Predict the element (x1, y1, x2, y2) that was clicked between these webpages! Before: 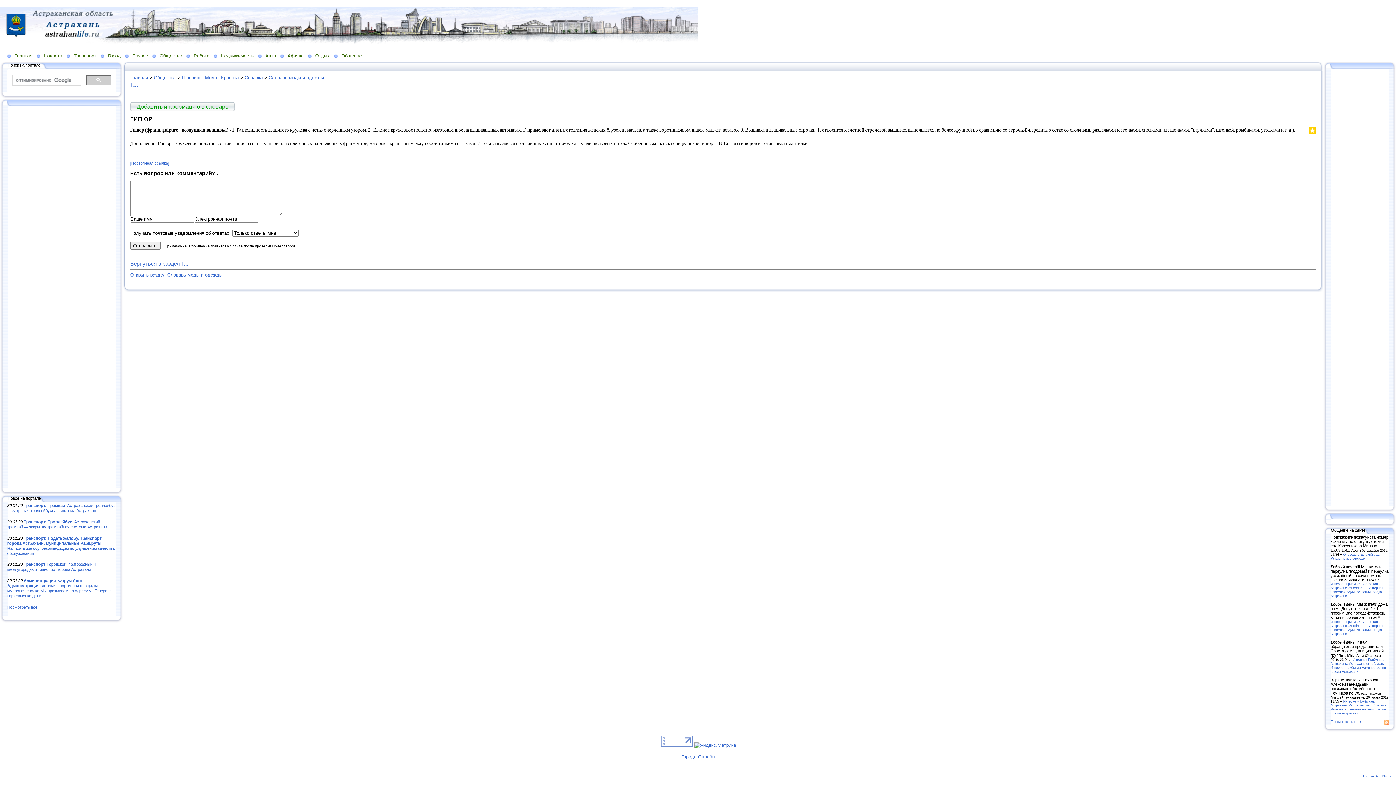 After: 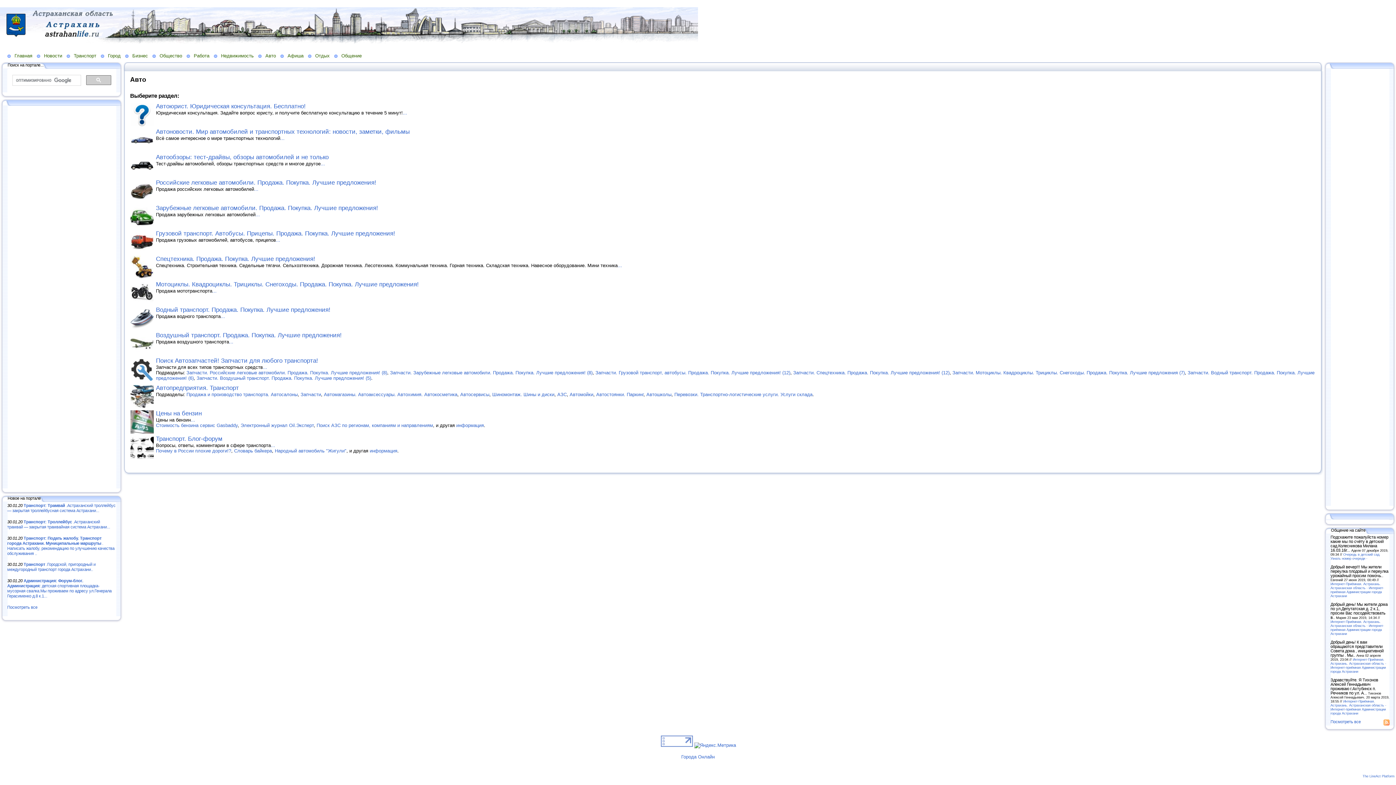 Action: bbox: (258, 52, 280, 58) label: Авто